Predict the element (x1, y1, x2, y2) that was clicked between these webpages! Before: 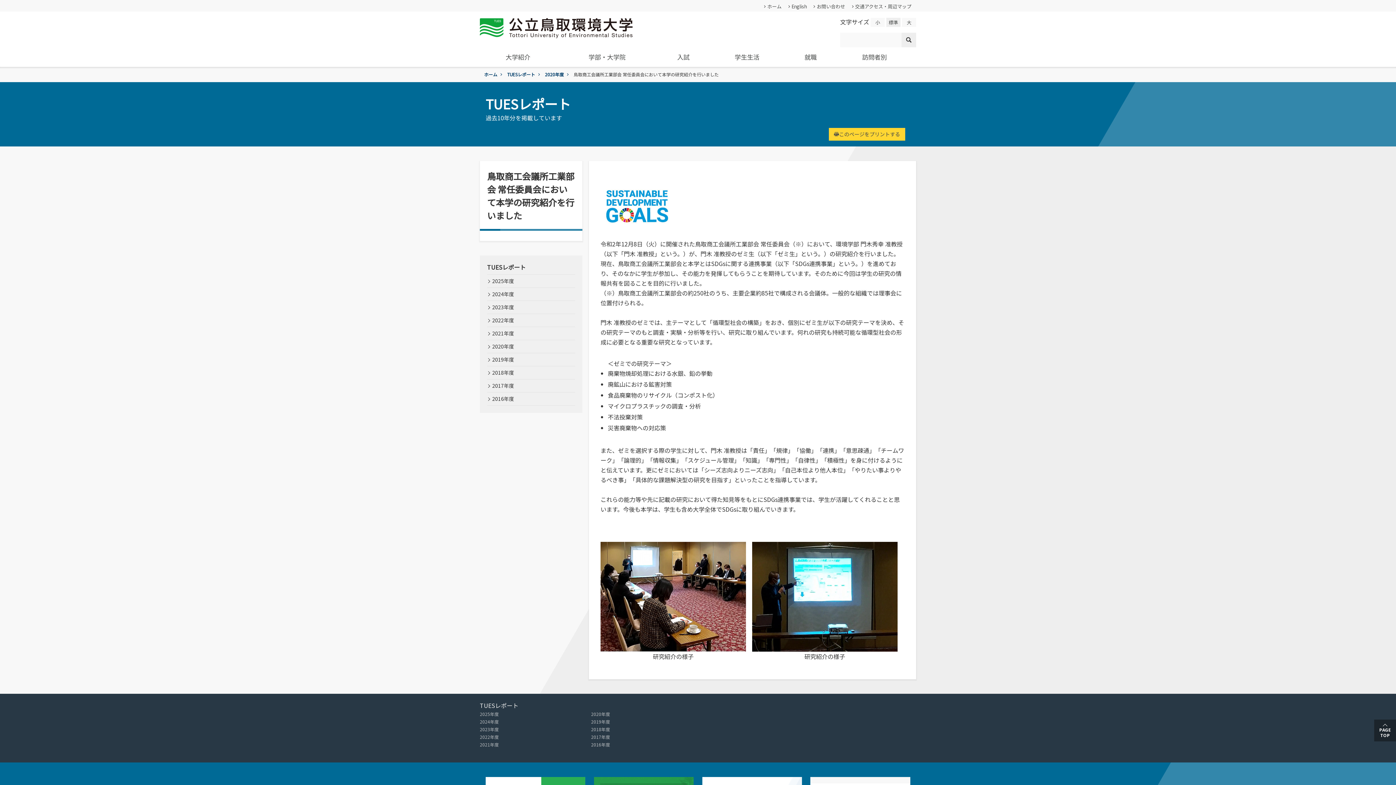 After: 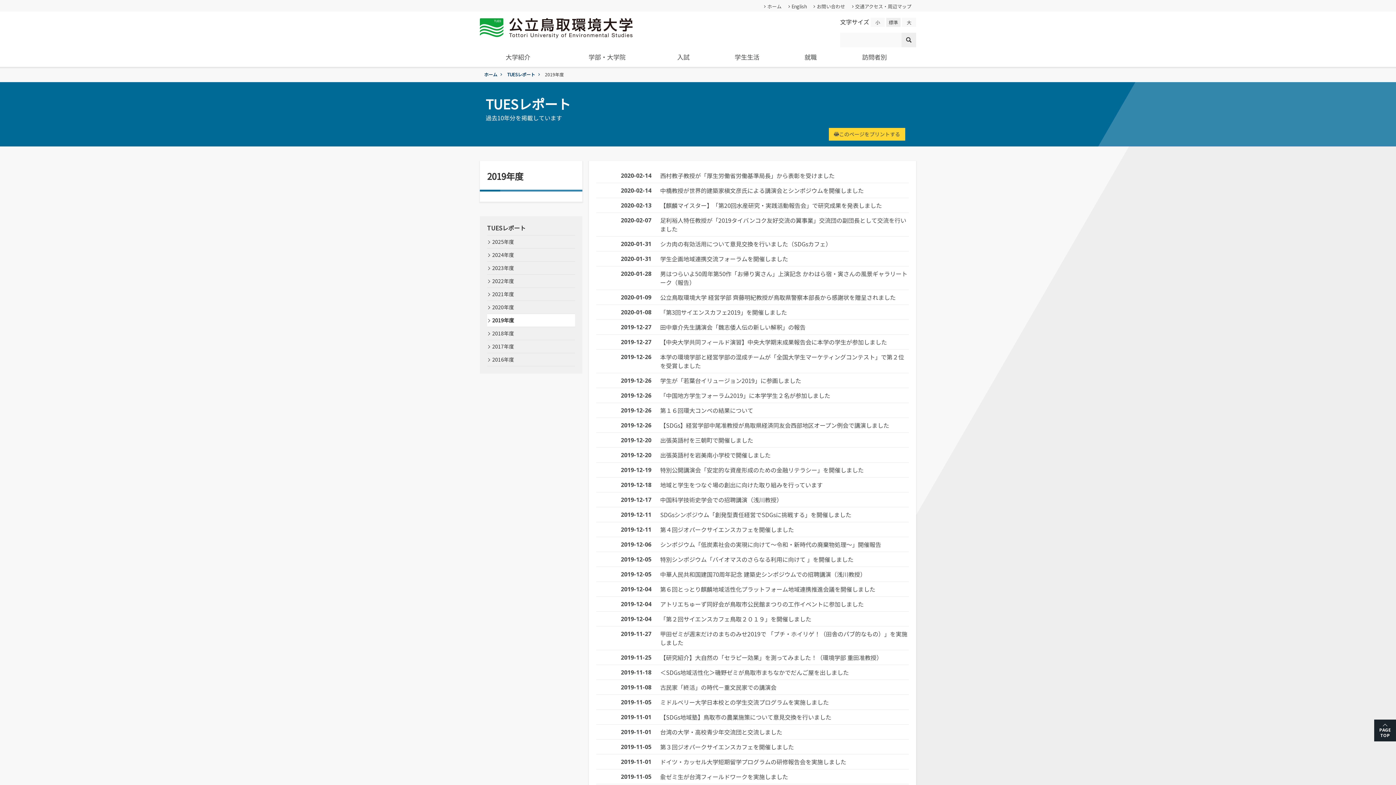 Action: label: 2019年度 bbox: (591, 718, 610, 725)